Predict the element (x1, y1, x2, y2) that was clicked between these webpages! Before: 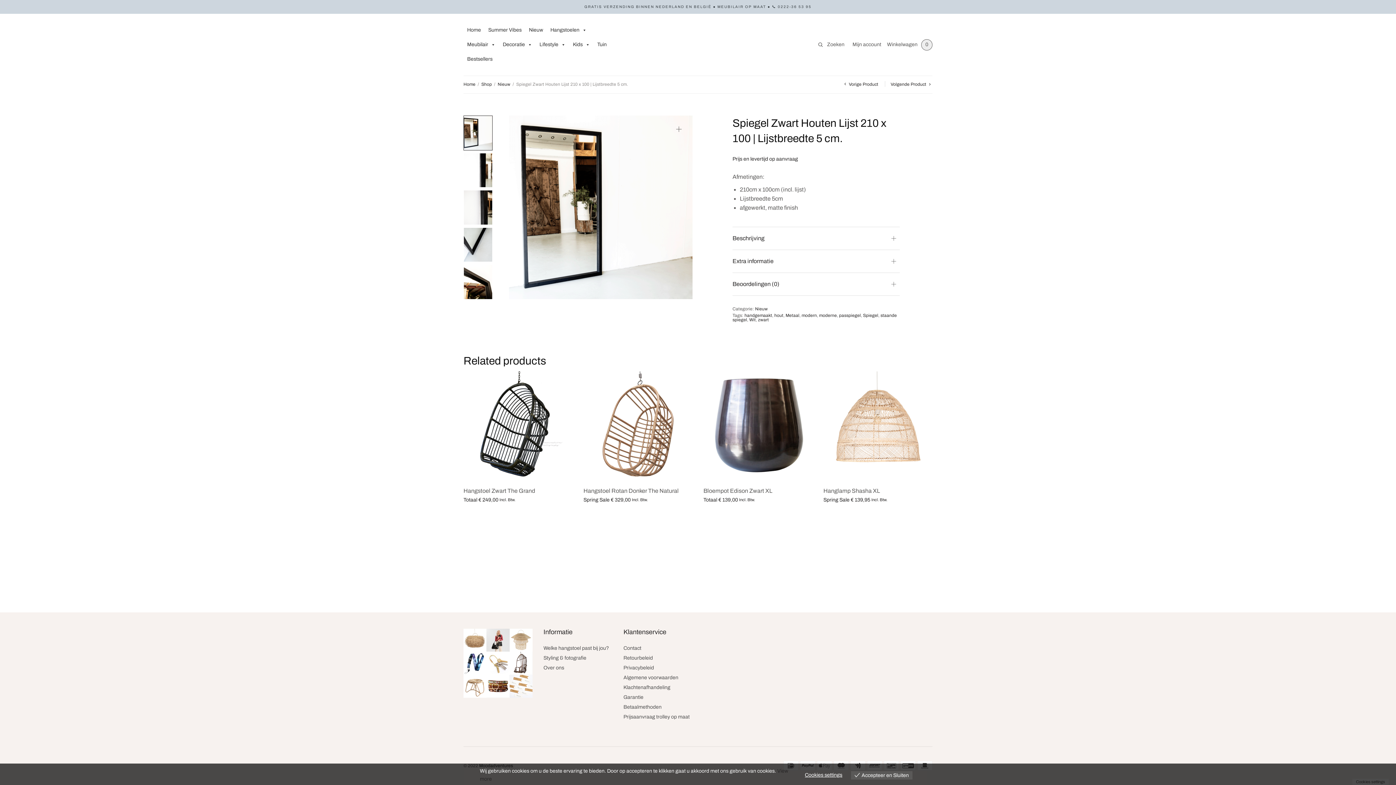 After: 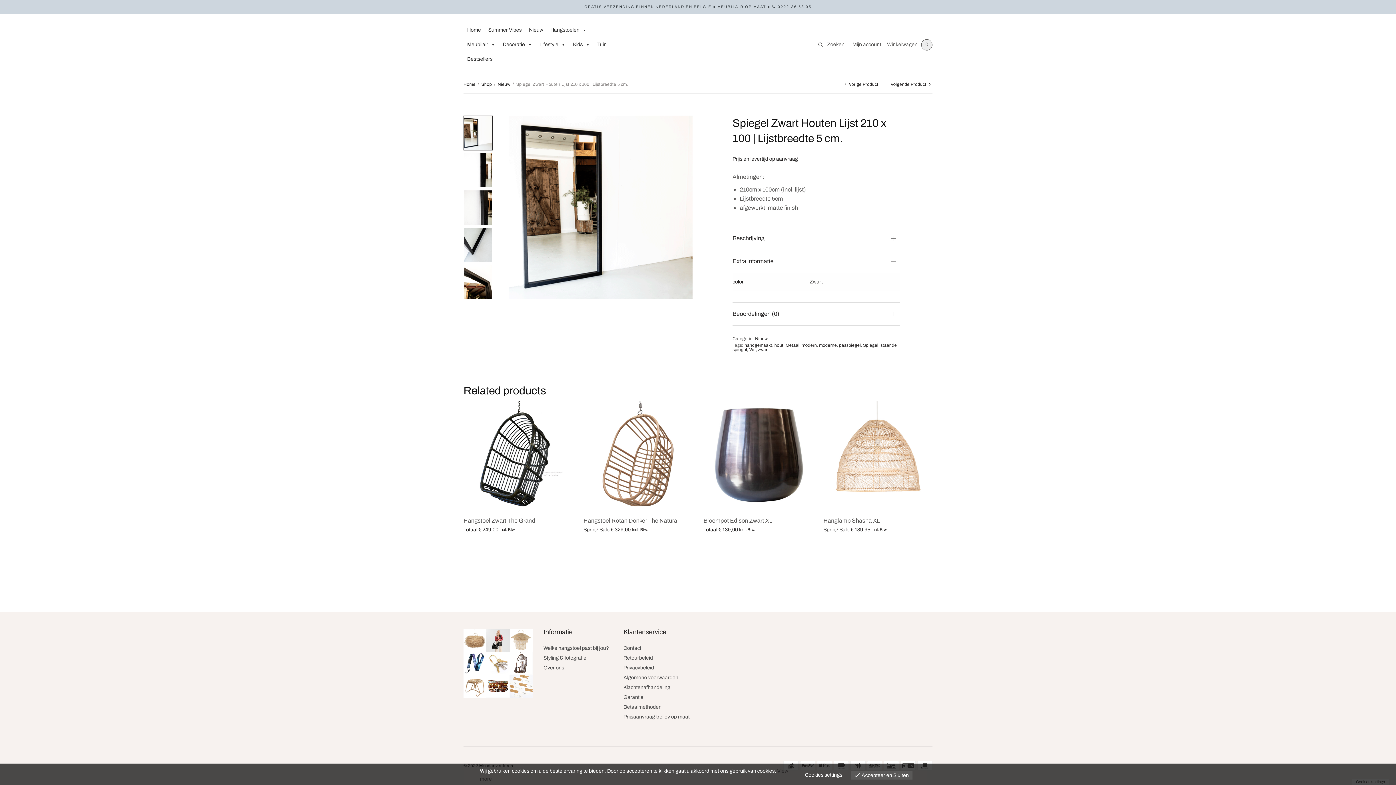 Action: label: Extra informatie bbox: (732, 250, 900, 272)